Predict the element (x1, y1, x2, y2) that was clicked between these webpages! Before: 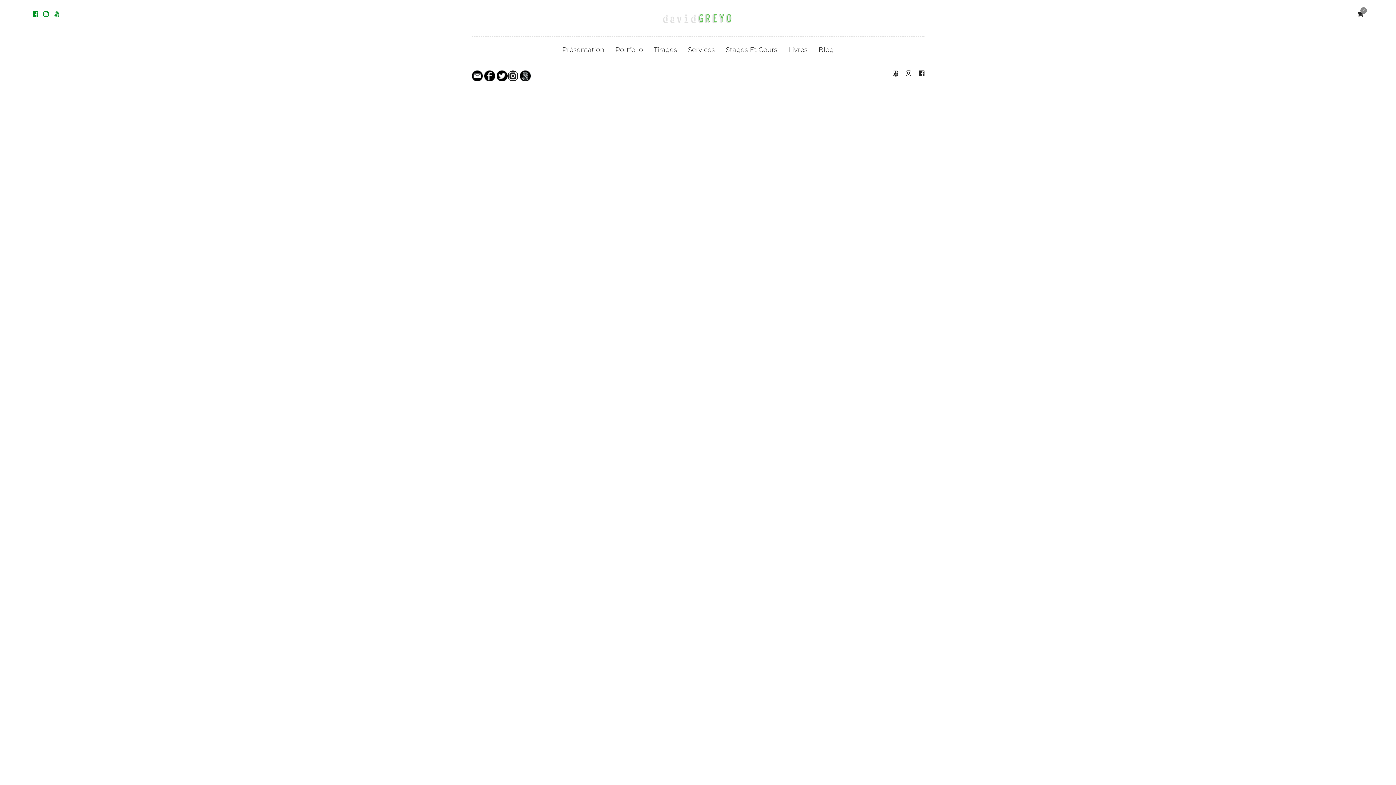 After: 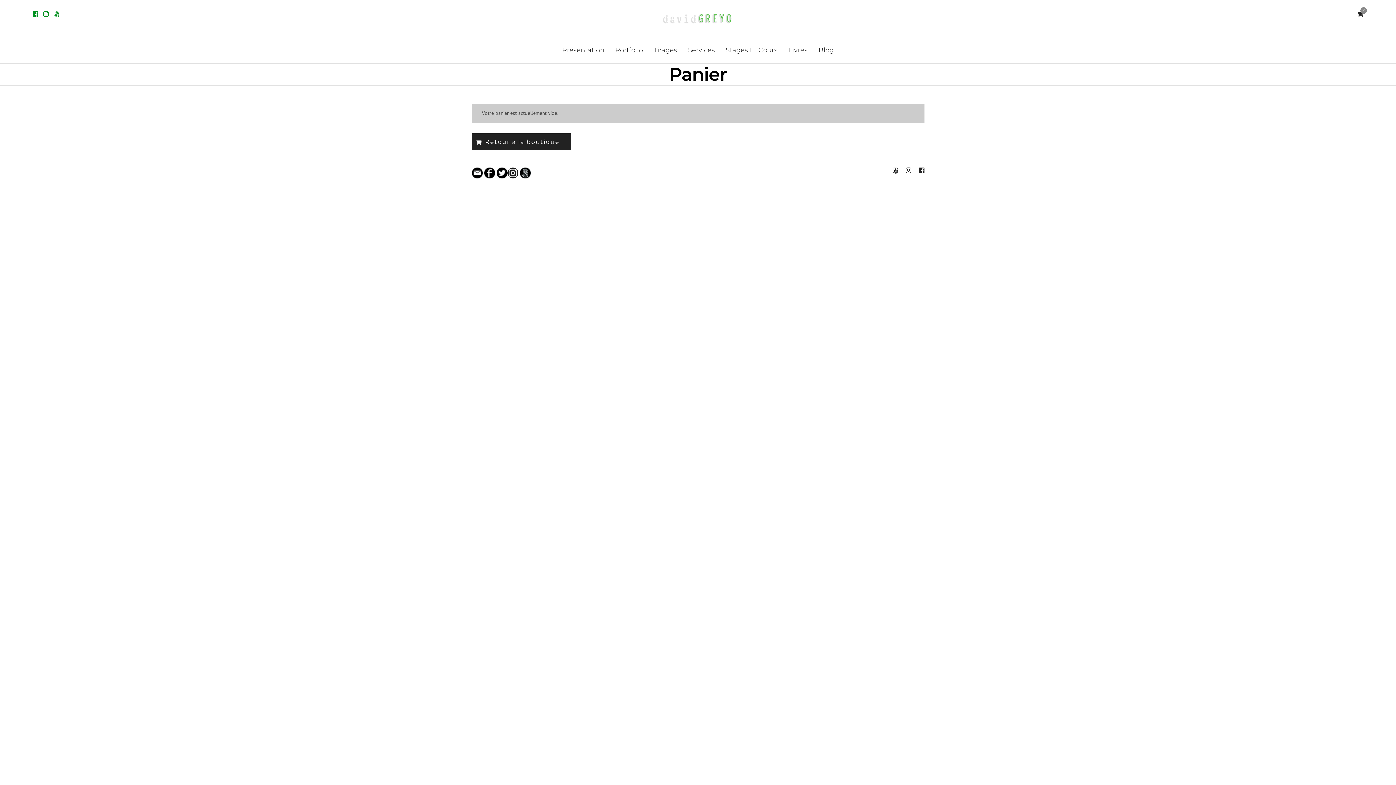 Action: bbox: (1357, 11, 1363, 19)